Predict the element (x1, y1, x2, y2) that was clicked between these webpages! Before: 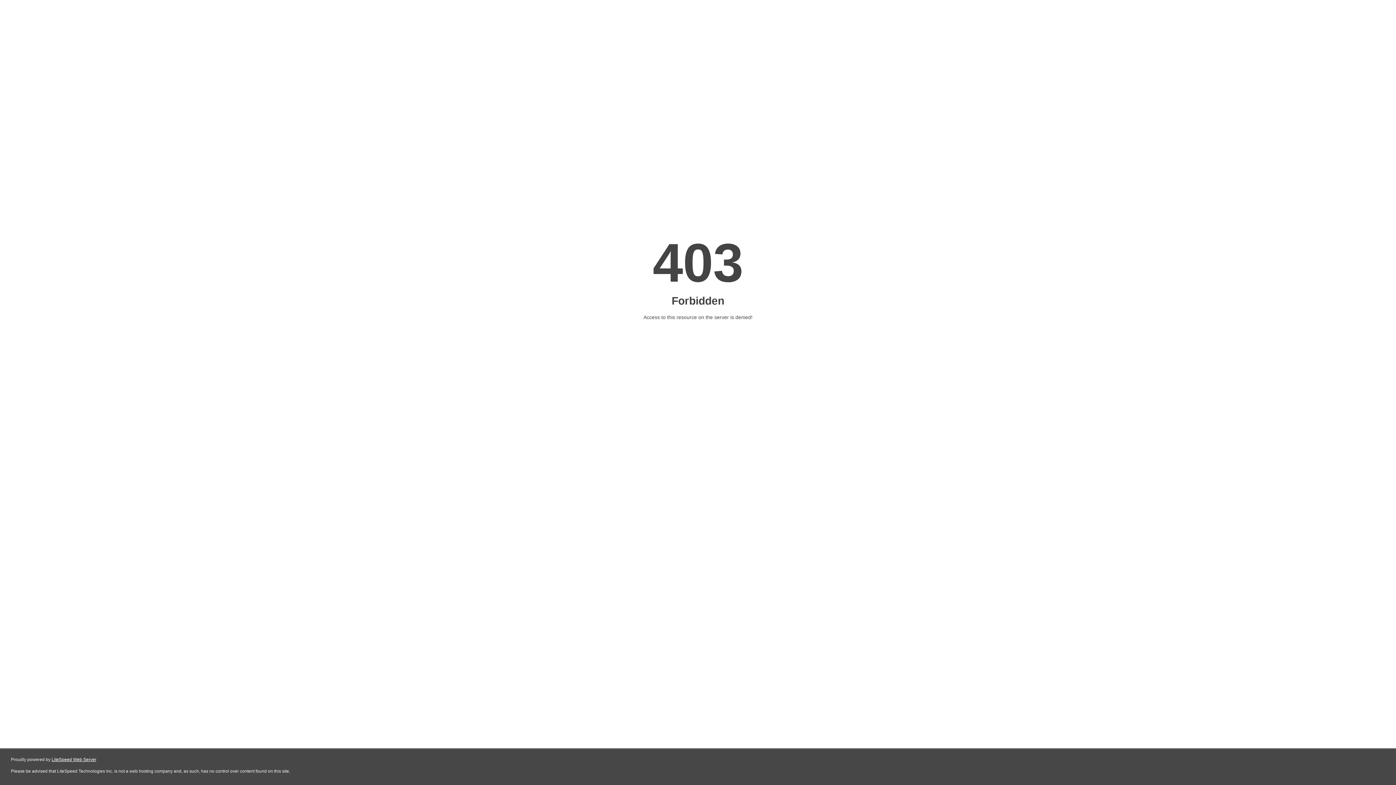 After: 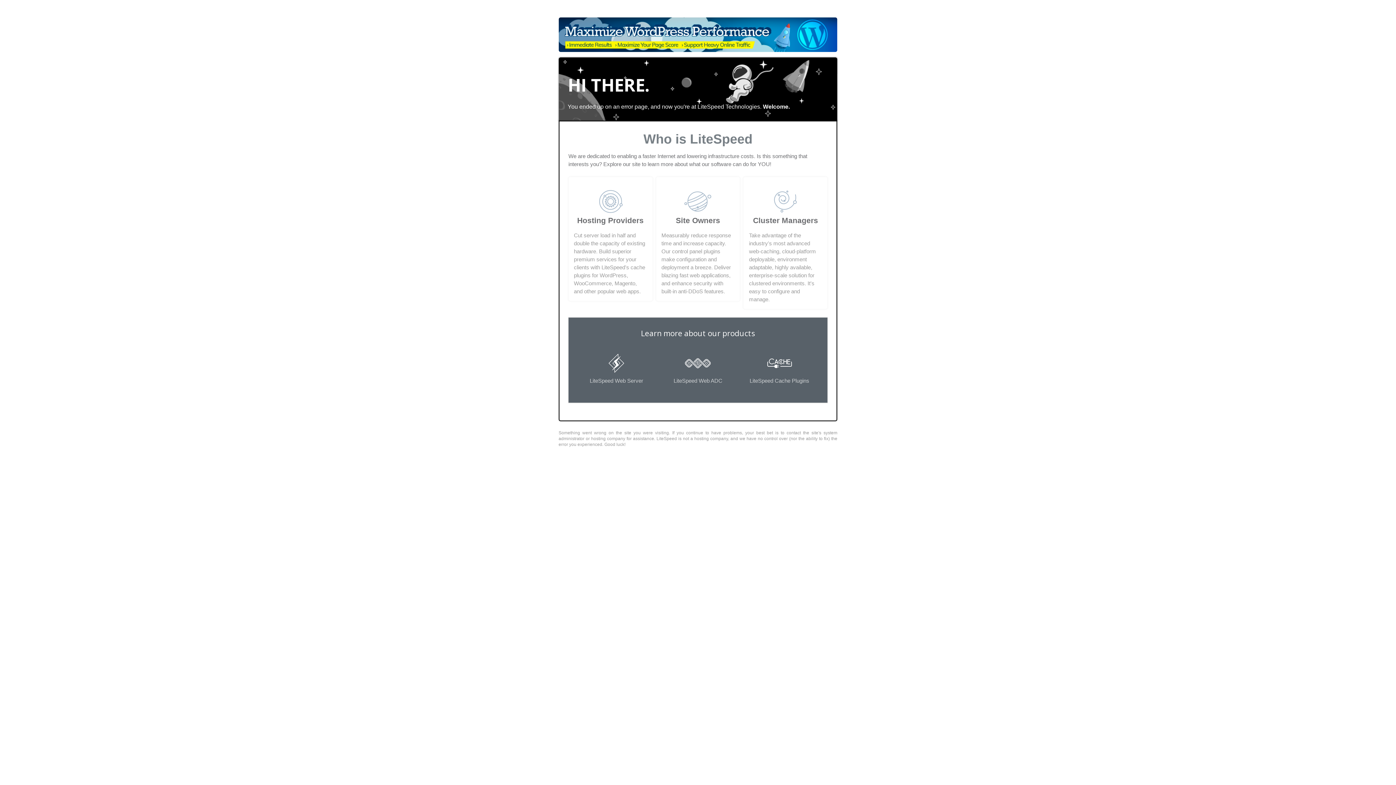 Action: label: LiteSpeed Web Server bbox: (51, 757, 96, 762)